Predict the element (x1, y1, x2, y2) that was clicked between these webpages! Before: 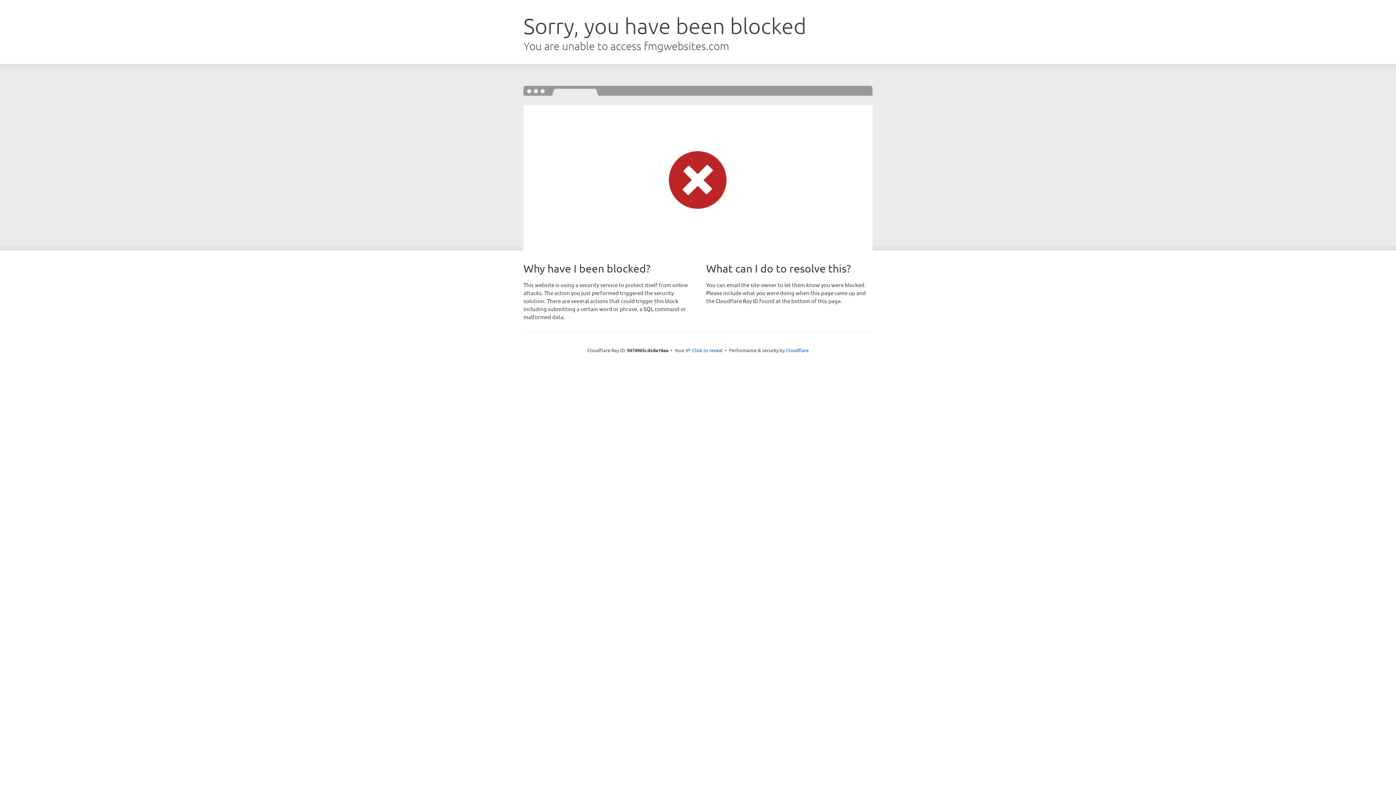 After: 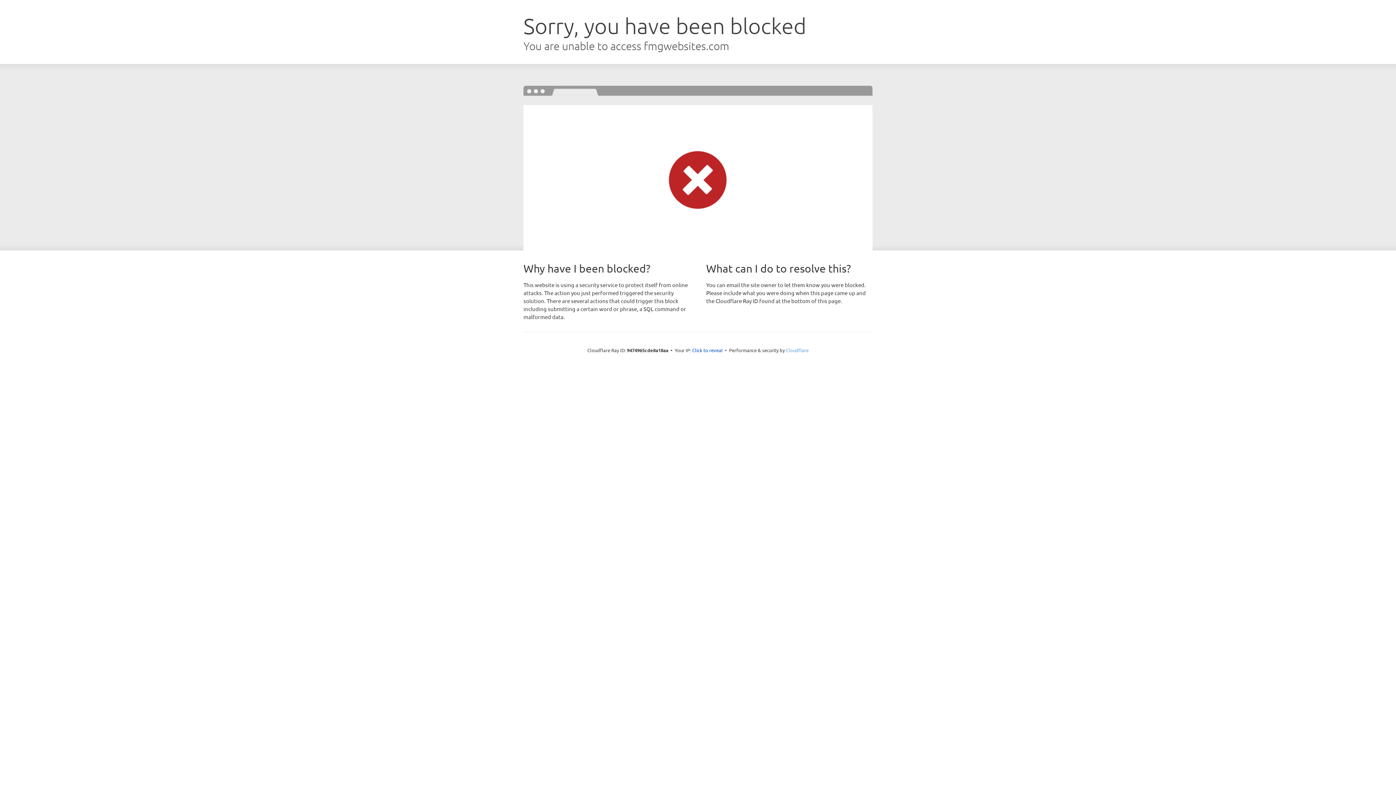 Action: bbox: (786, 347, 808, 353) label: Cloudflare